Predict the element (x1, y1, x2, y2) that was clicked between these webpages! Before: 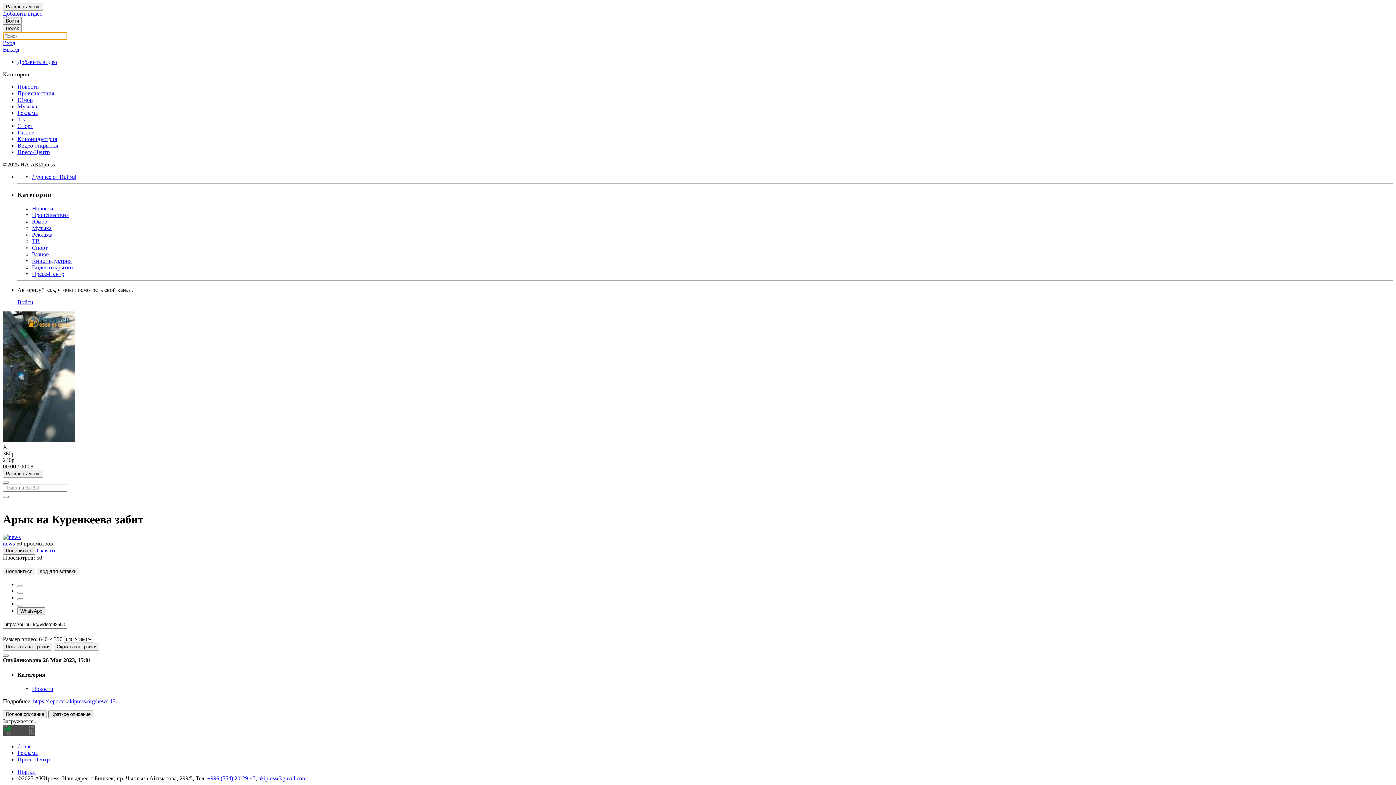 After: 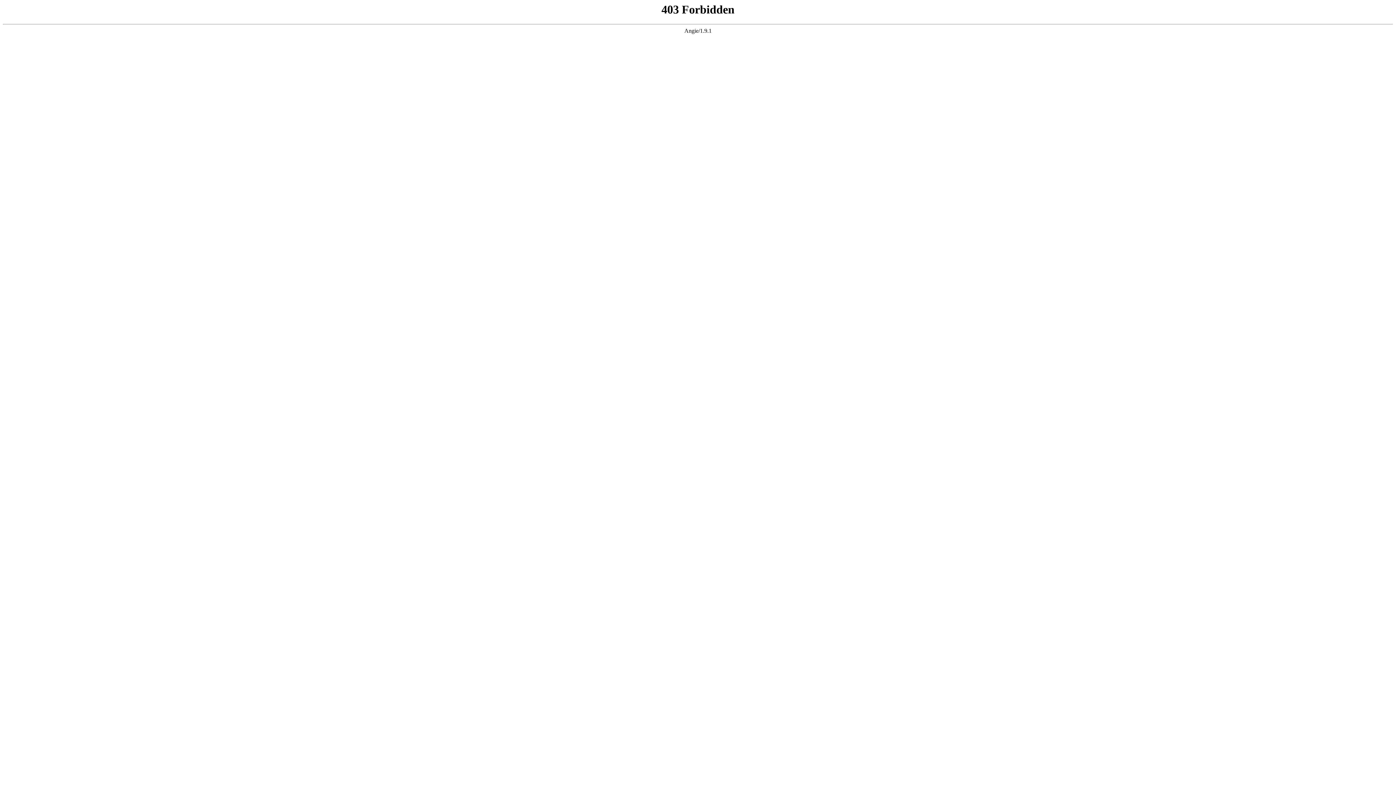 Action: bbox: (17, 750, 37, 756) label: Реклама